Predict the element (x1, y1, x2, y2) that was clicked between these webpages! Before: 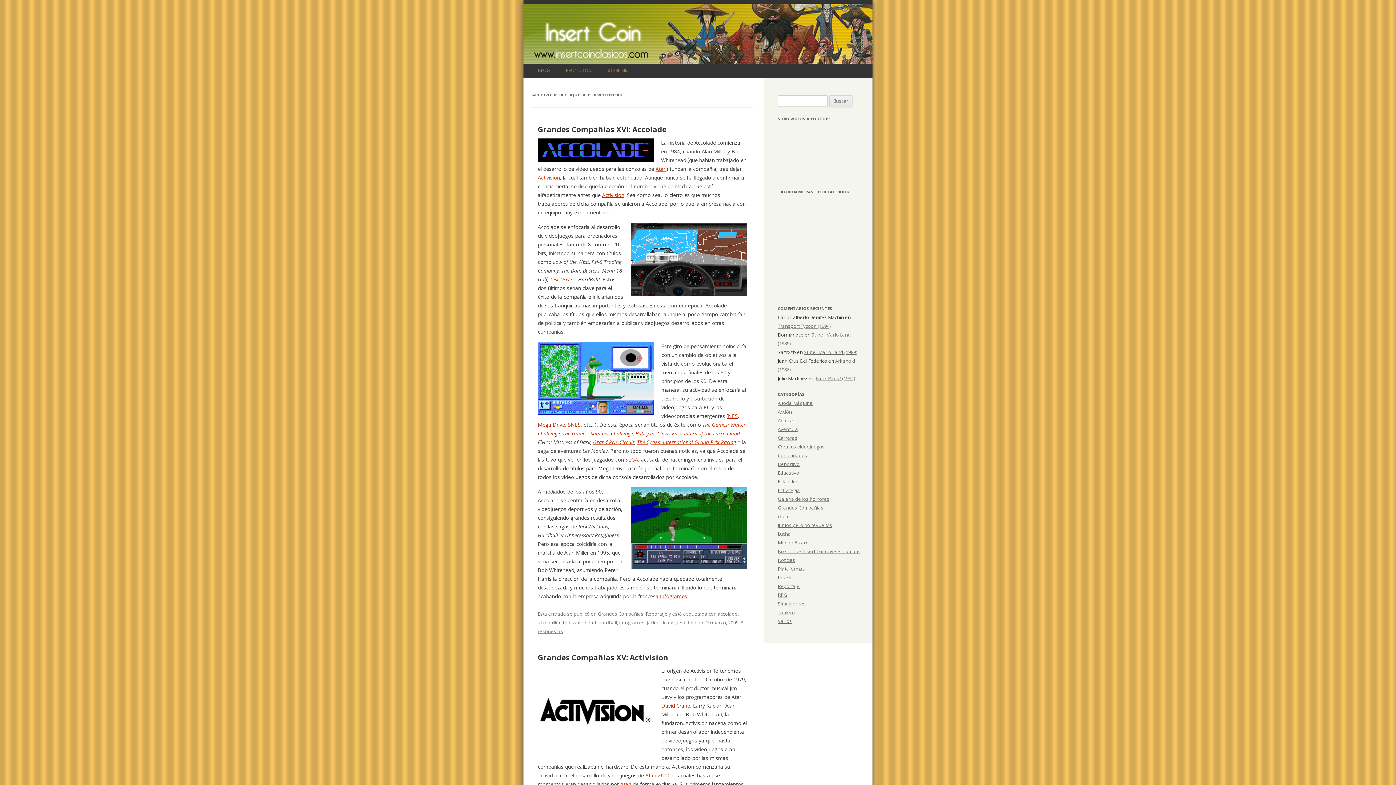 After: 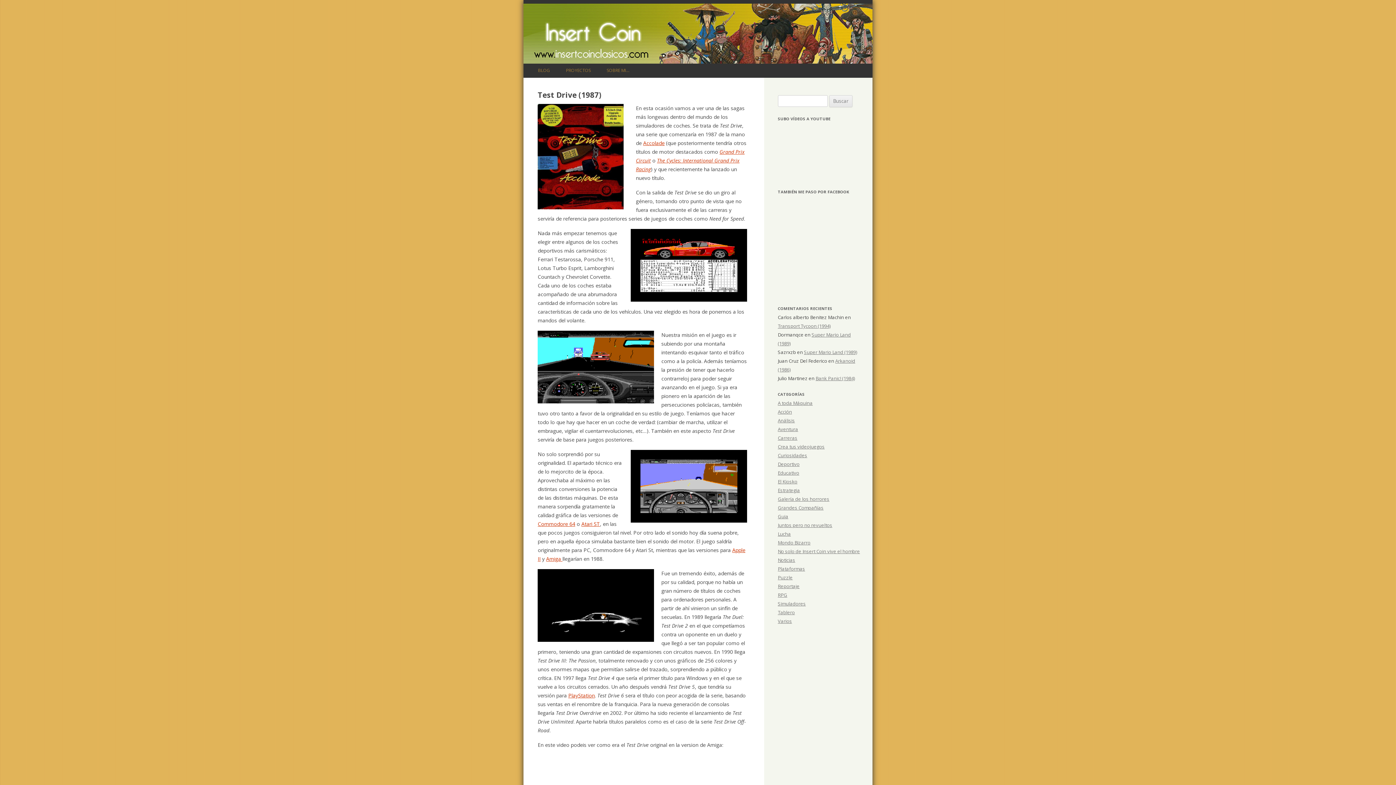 Action: label: Test Drive bbox: (549, 275, 572, 282)